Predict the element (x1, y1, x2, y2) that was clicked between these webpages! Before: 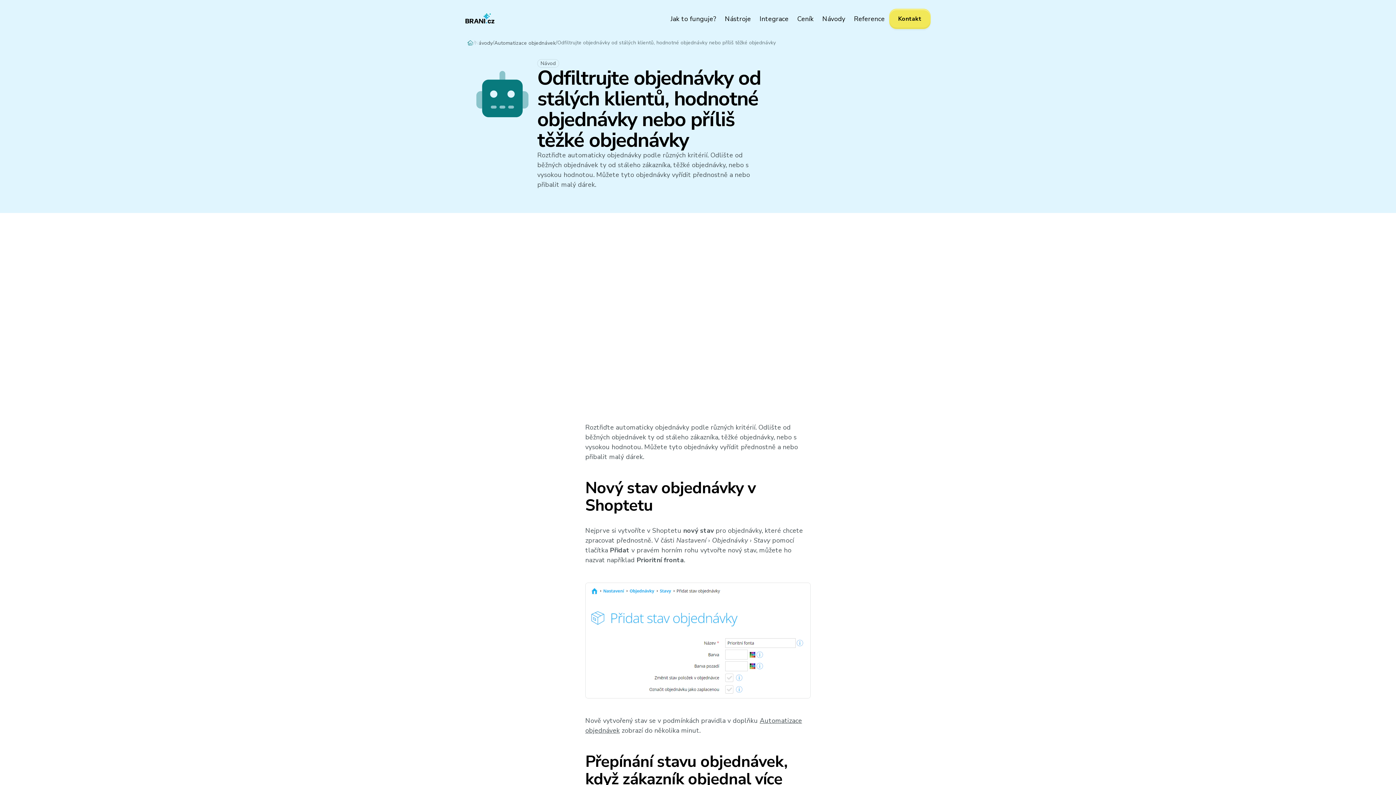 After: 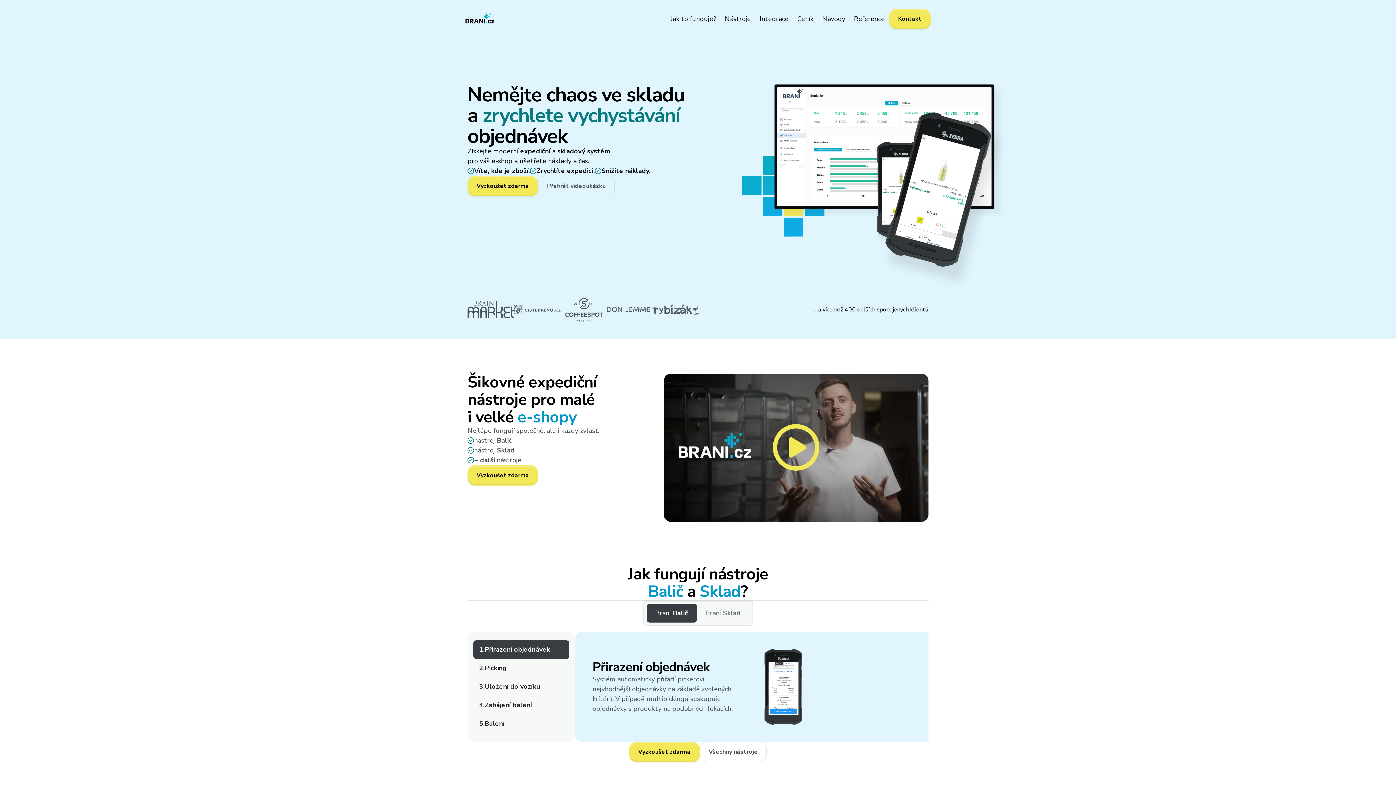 Action: bbox: (465, 13, 494, 24) label: home